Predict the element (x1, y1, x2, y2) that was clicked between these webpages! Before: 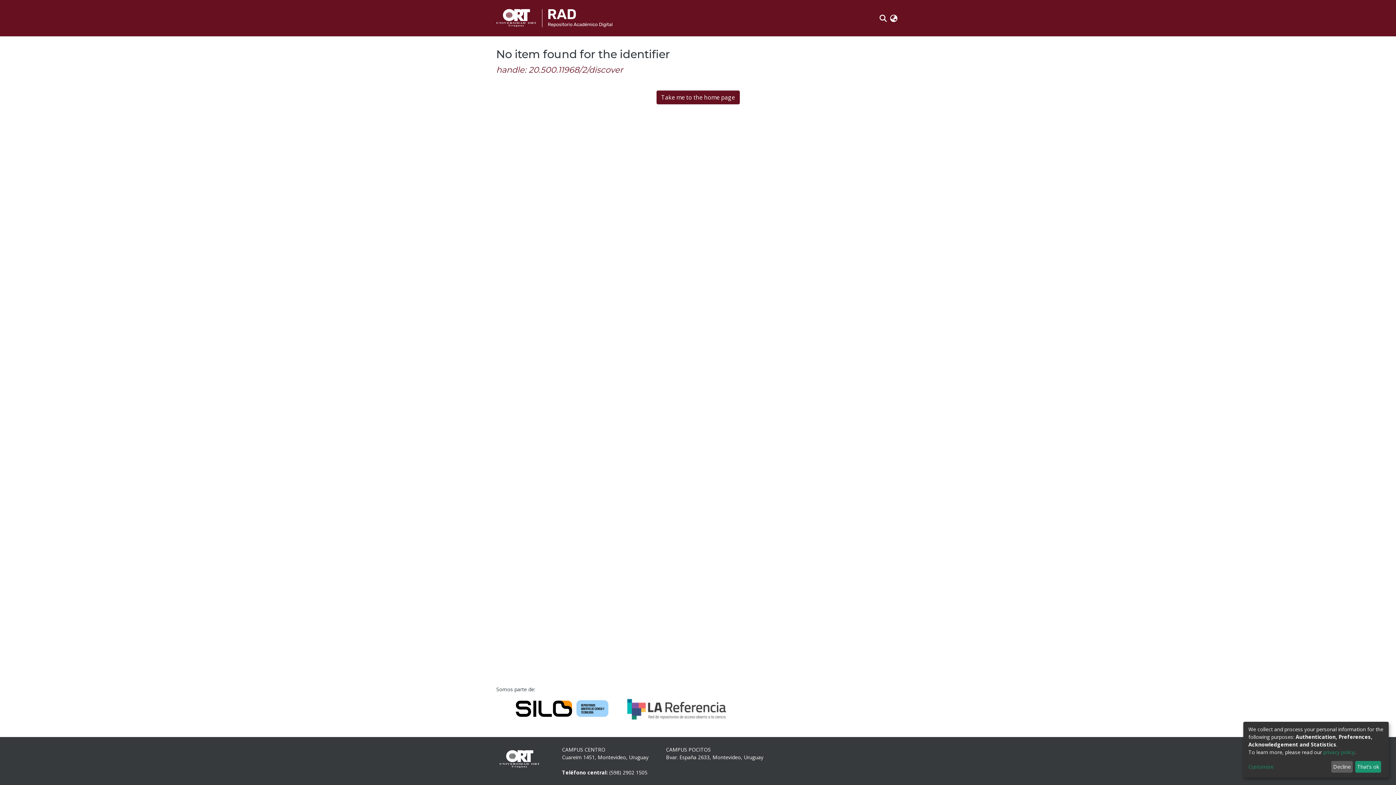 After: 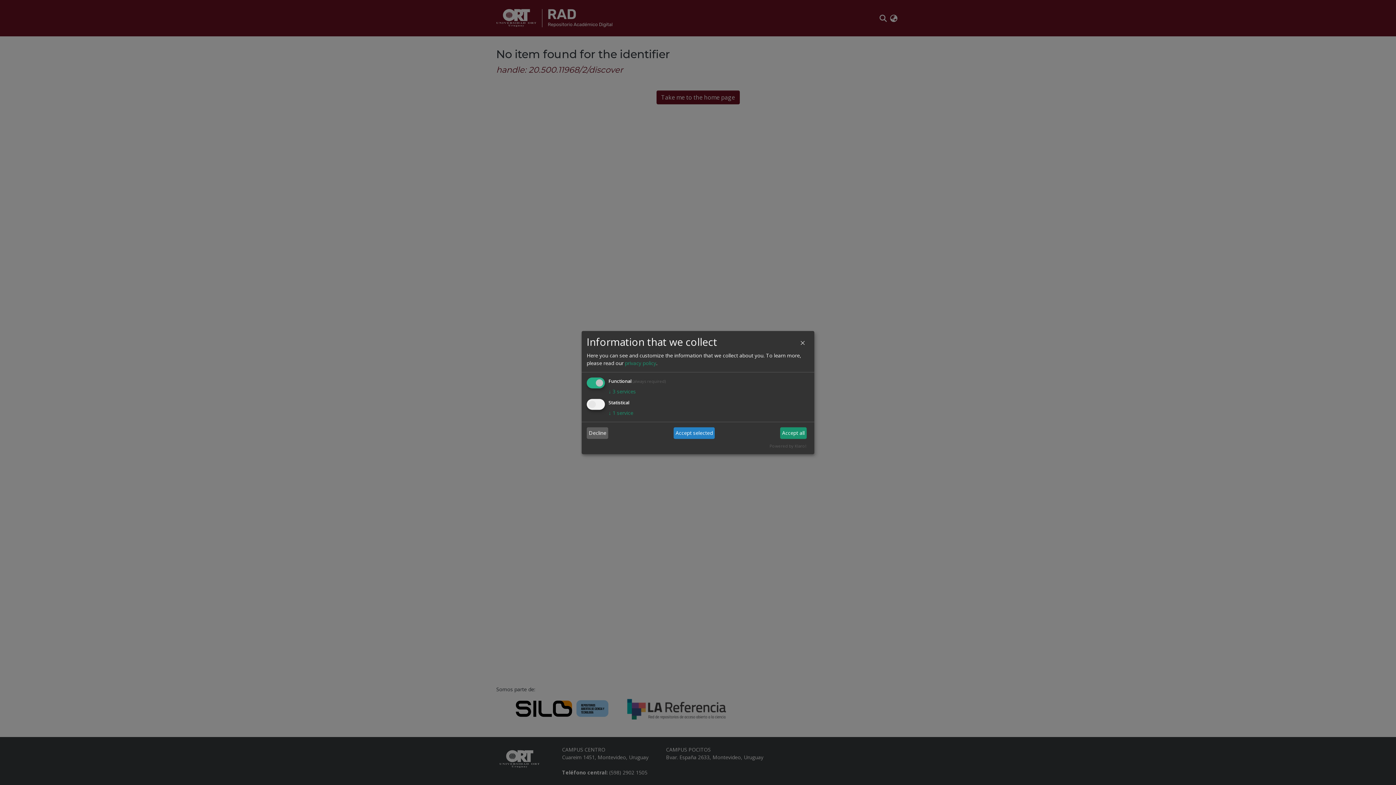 Action: bbox: (1248, 763, 1328, 771) label: Customize